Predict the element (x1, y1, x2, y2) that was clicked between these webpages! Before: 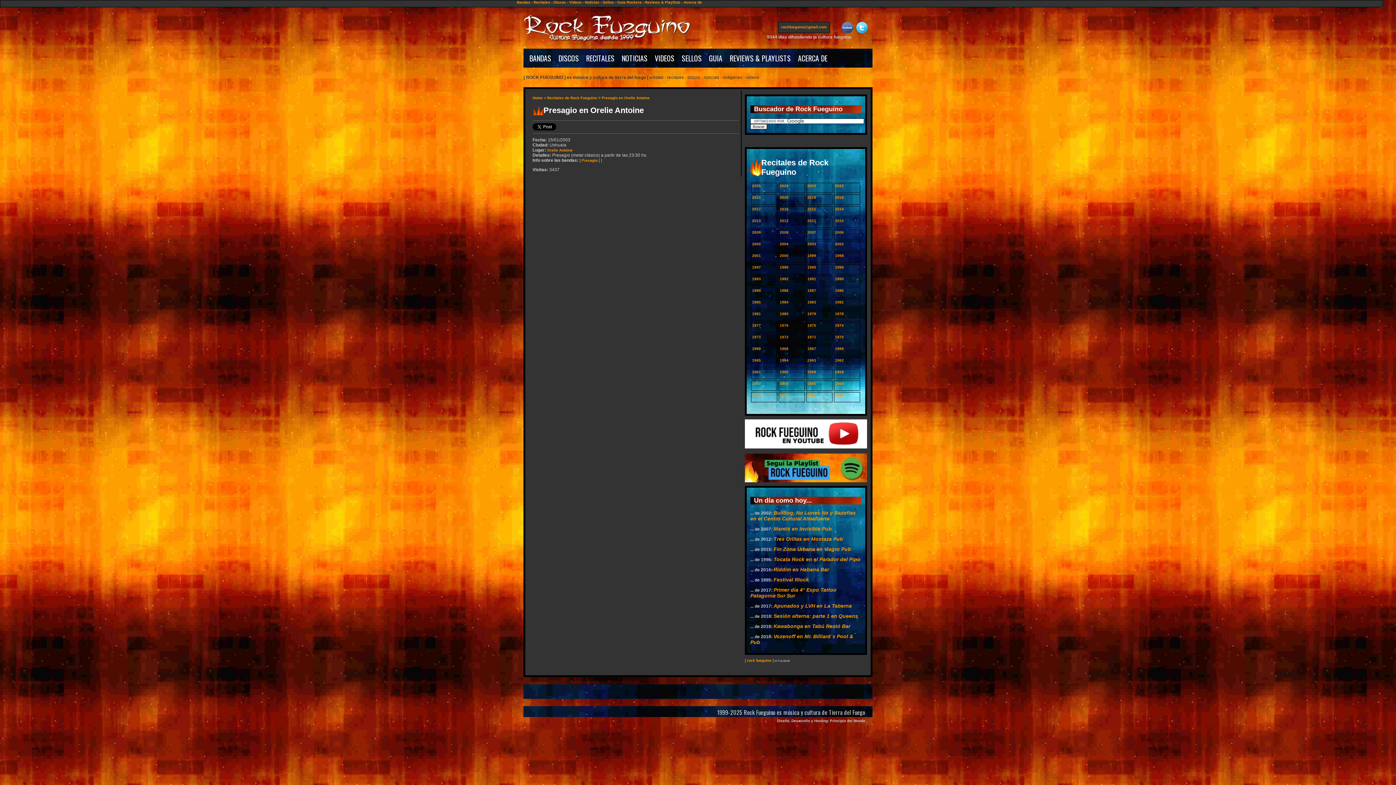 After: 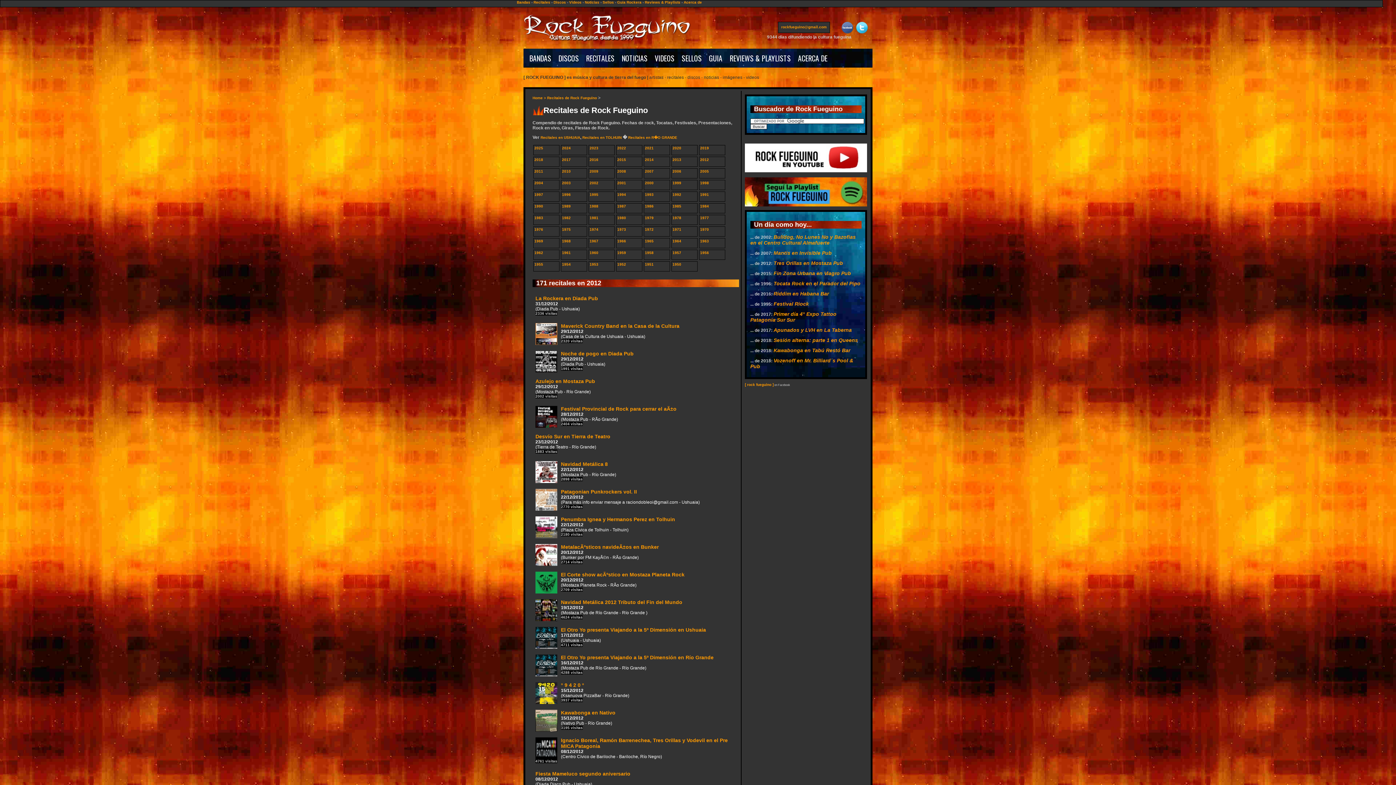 Action: label: 2012 bbox: (778, 217, 805, 228)